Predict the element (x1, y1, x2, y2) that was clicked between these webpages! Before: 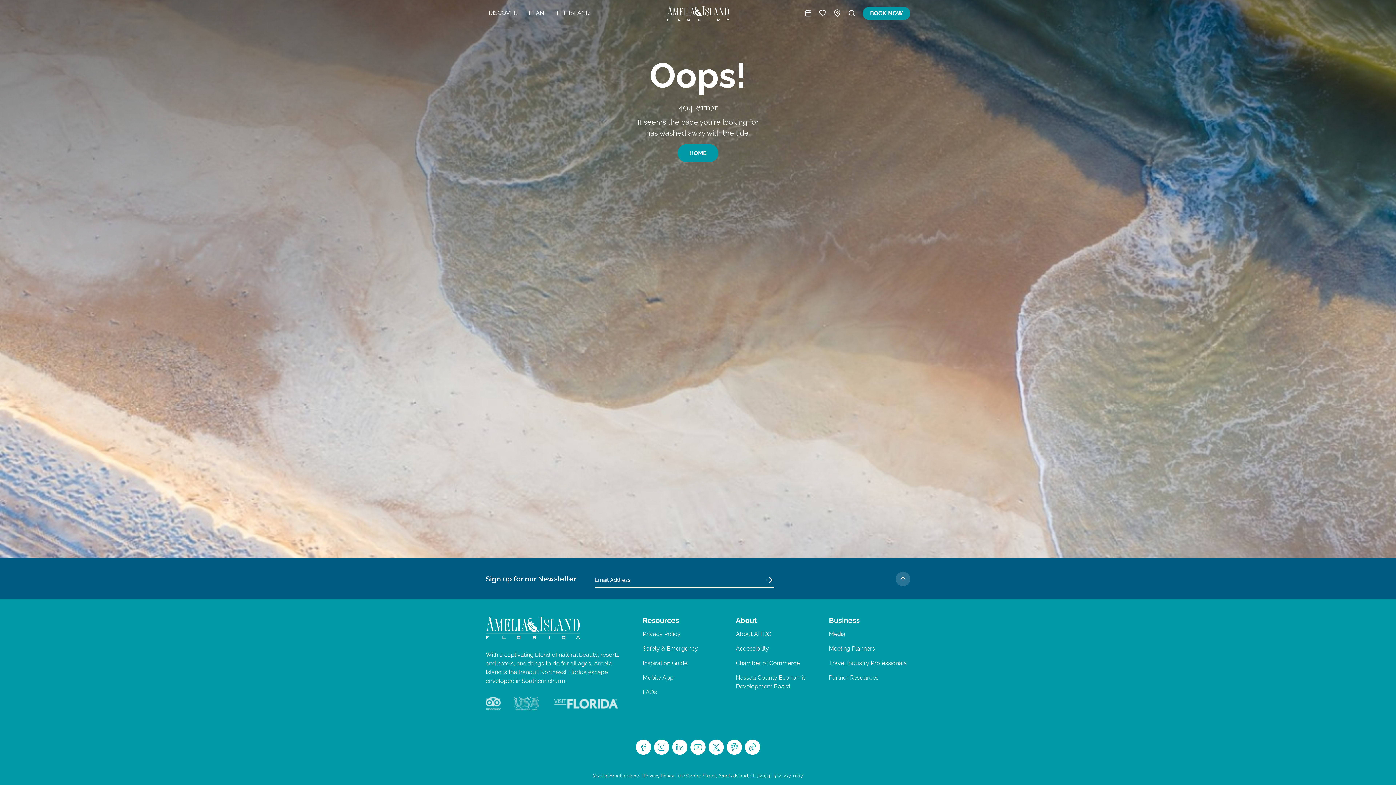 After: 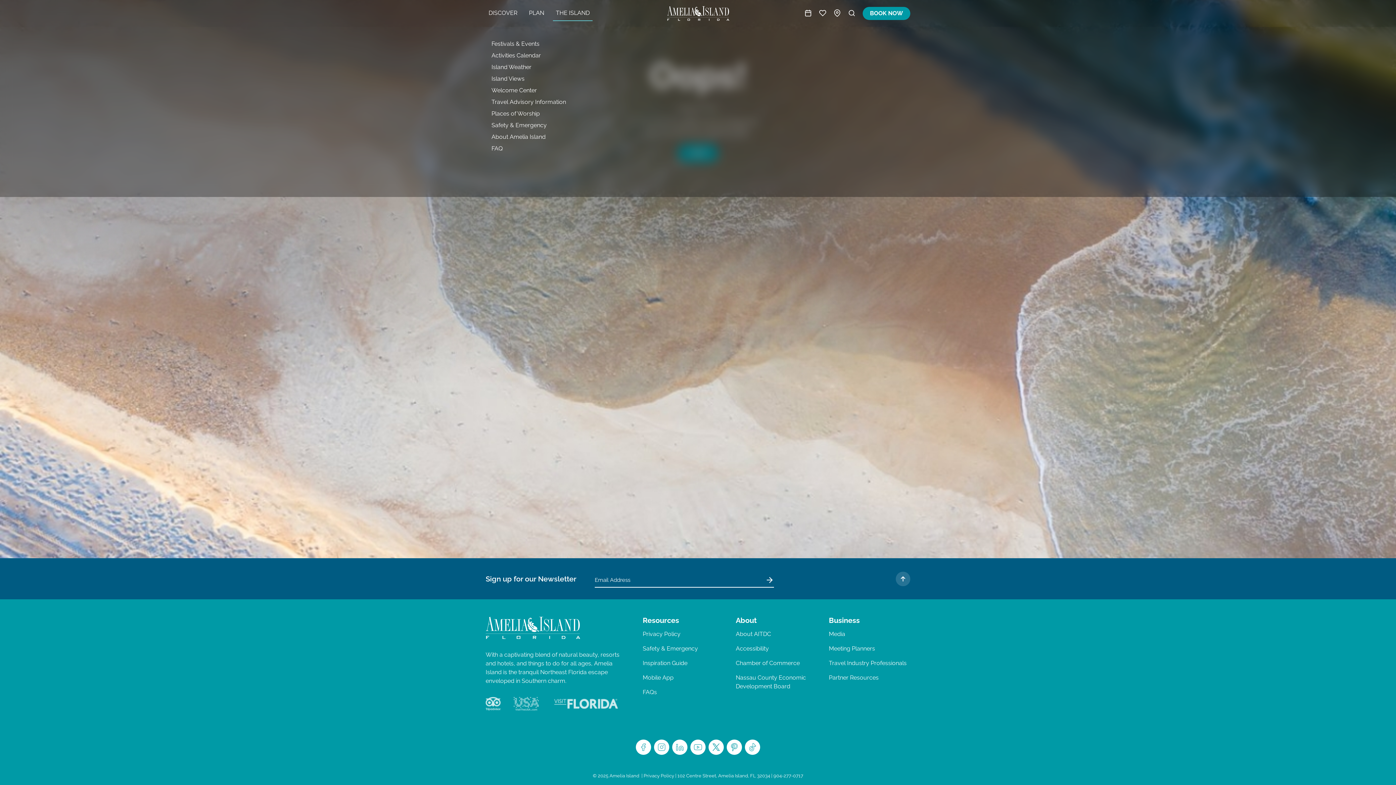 Action: bbox: (553, 5, 592, 21) label: THE ISLAND